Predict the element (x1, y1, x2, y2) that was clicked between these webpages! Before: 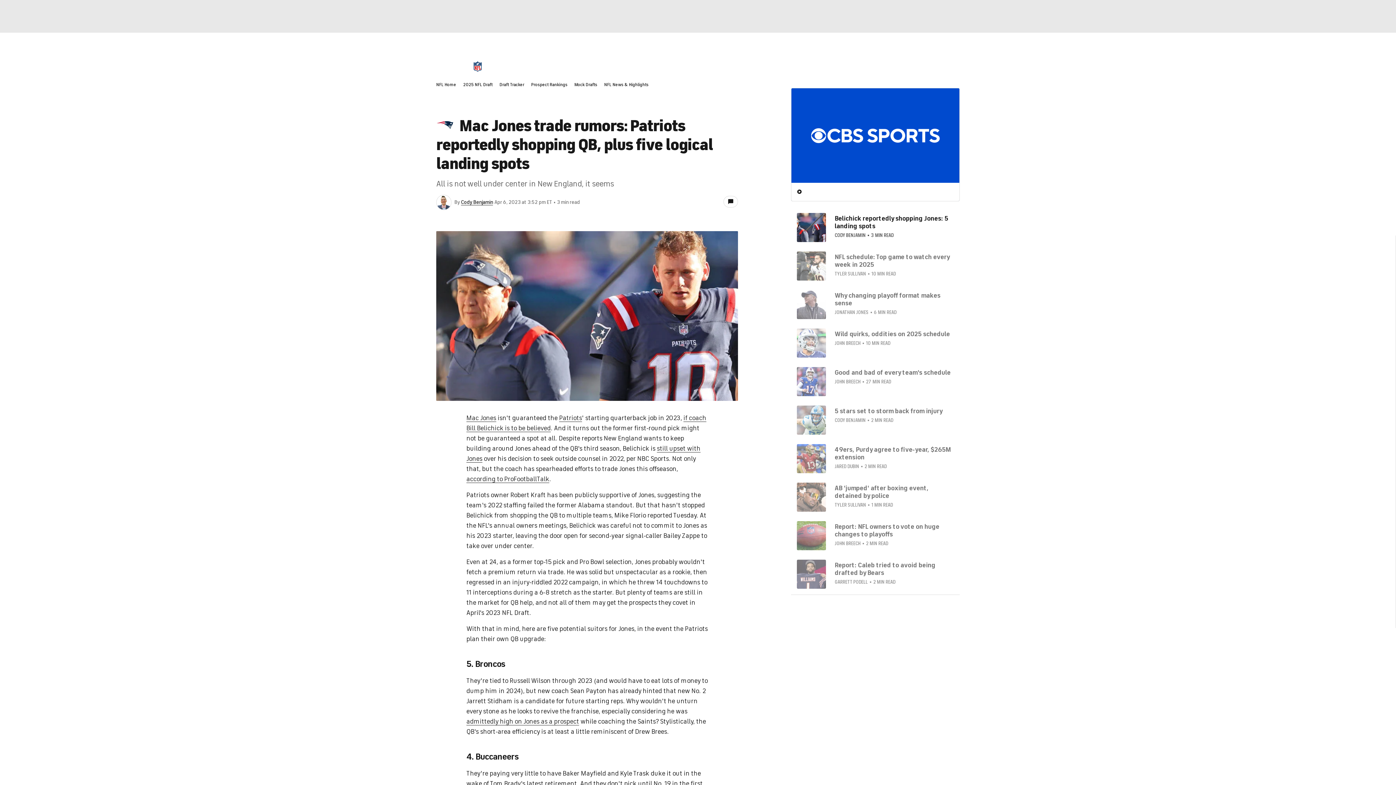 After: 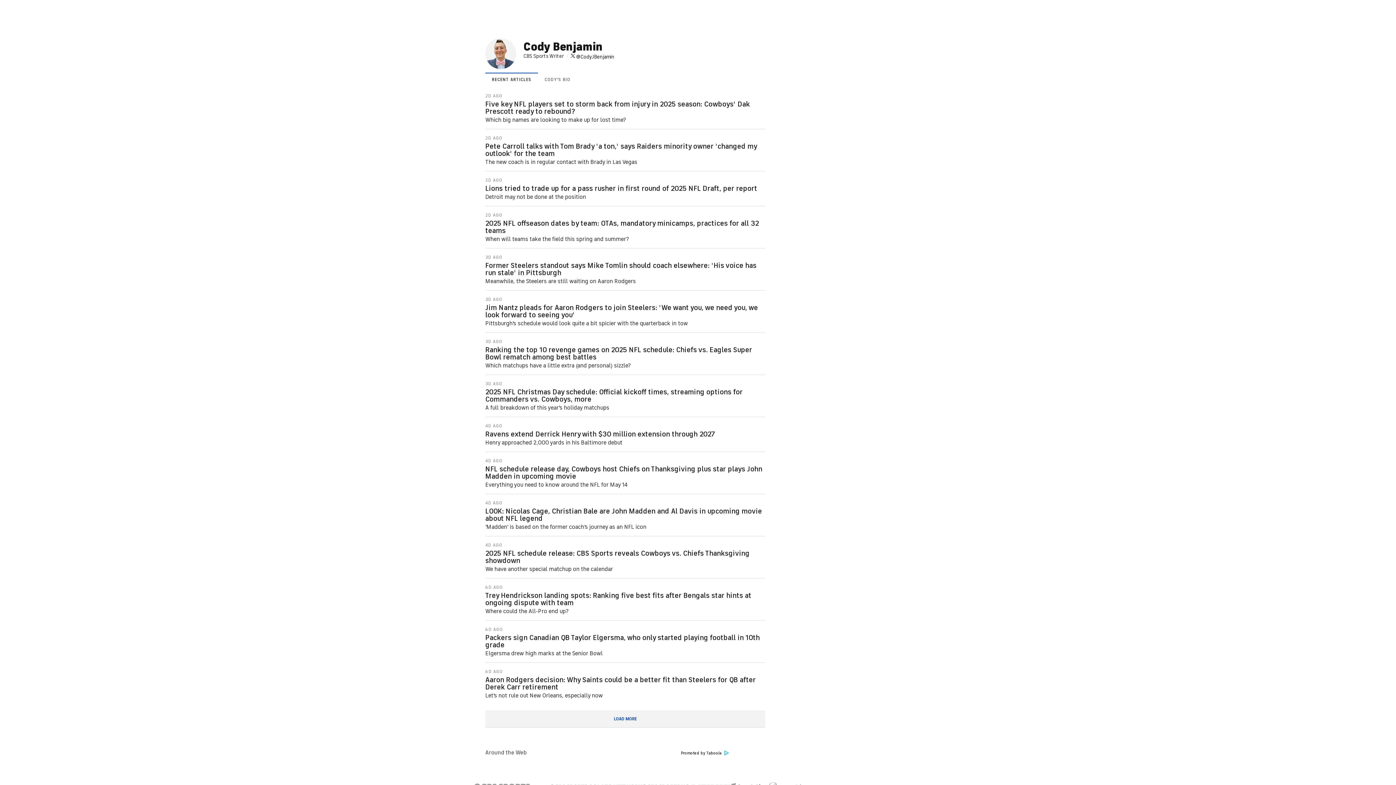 Action: bbox: (461, 199, 493, 205) label: Cody Benjamin